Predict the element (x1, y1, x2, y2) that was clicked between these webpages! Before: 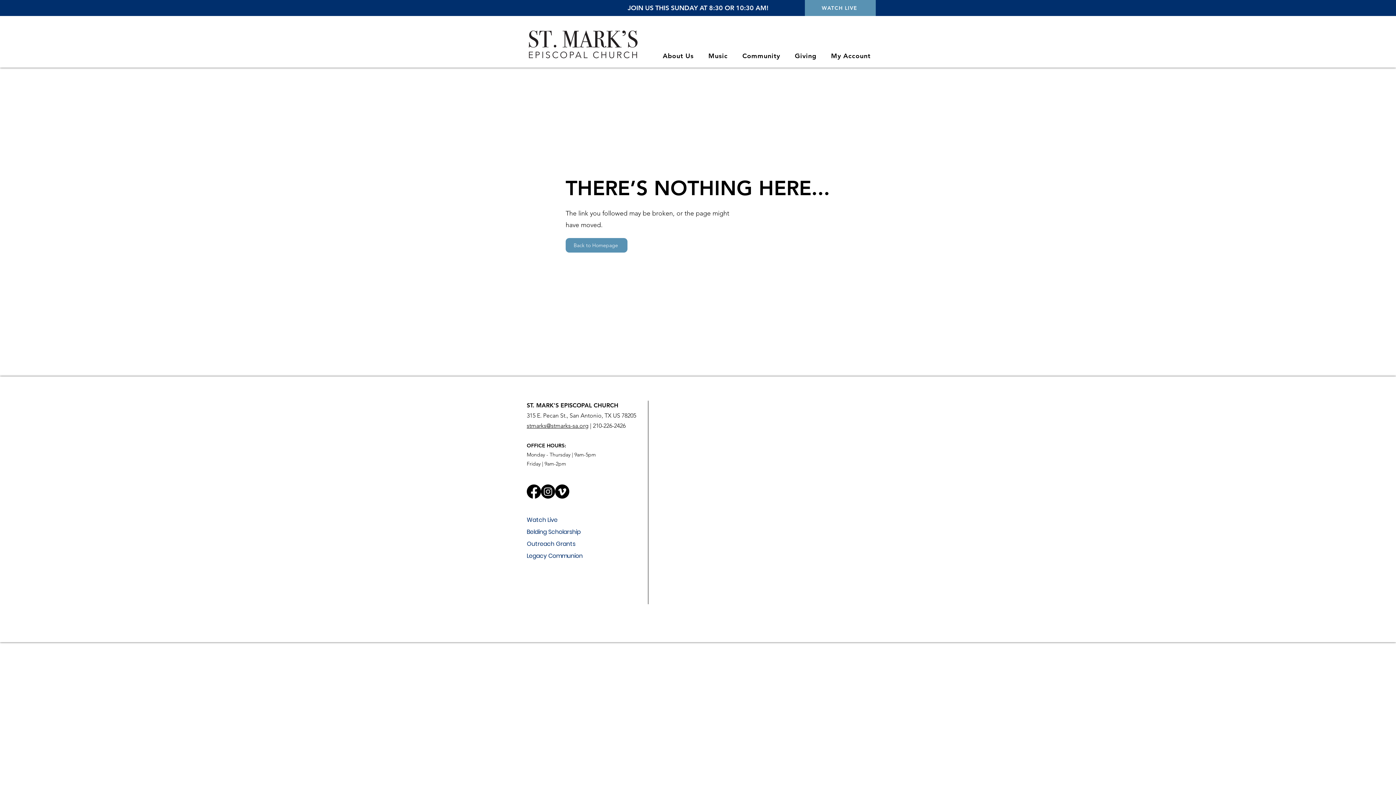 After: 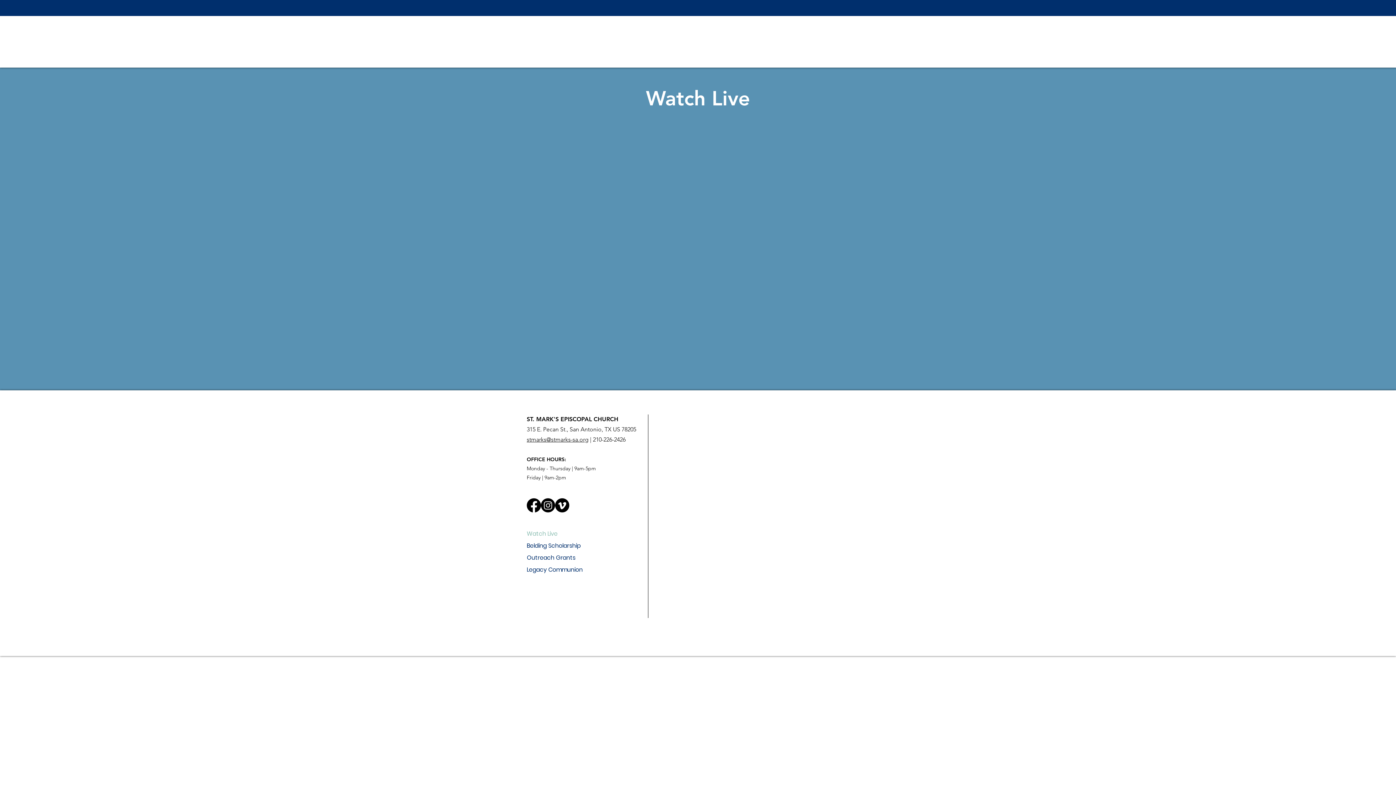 Action: bbox: (805, 0, 876, 16) label: WATCH LIVE